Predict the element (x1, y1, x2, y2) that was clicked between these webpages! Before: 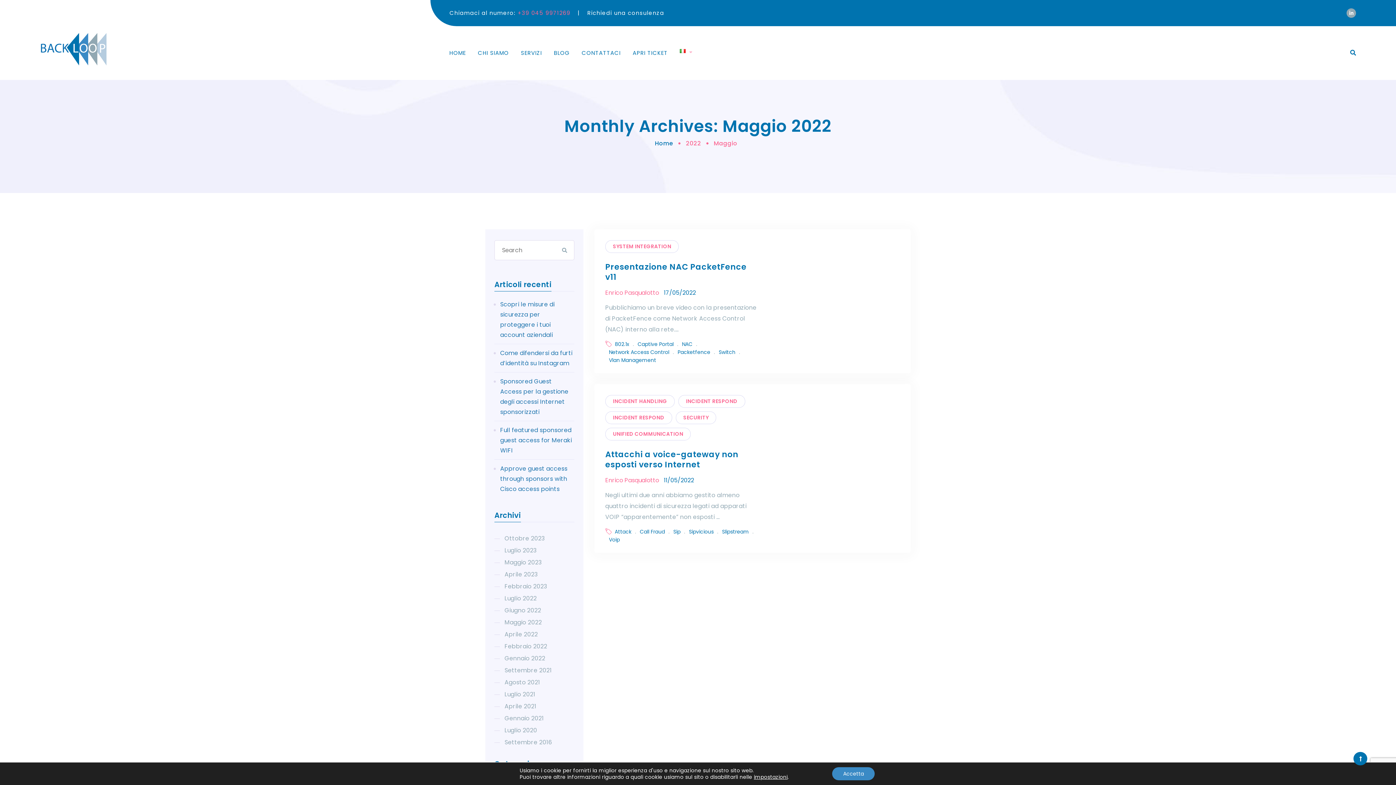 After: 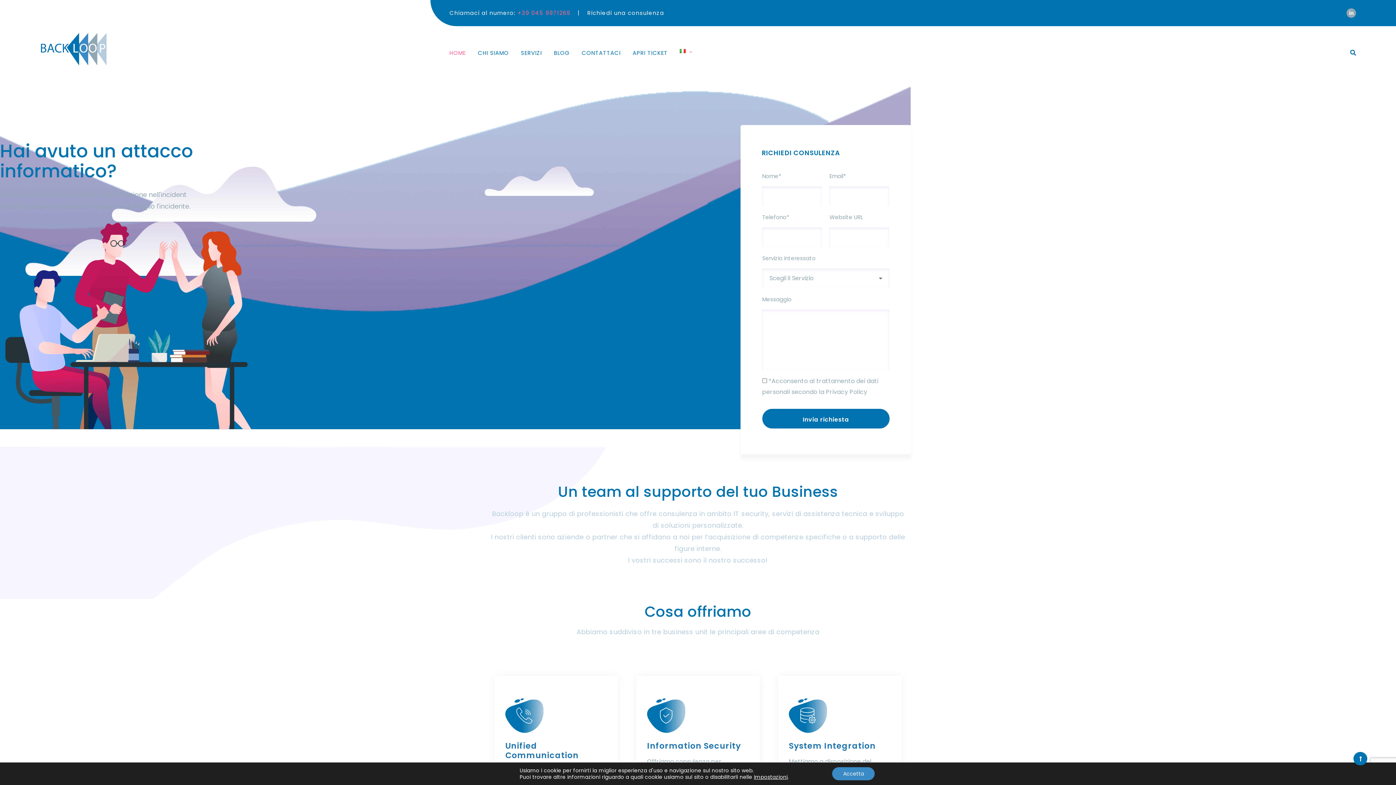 Action: bbox: (40, 32, 106, 65)